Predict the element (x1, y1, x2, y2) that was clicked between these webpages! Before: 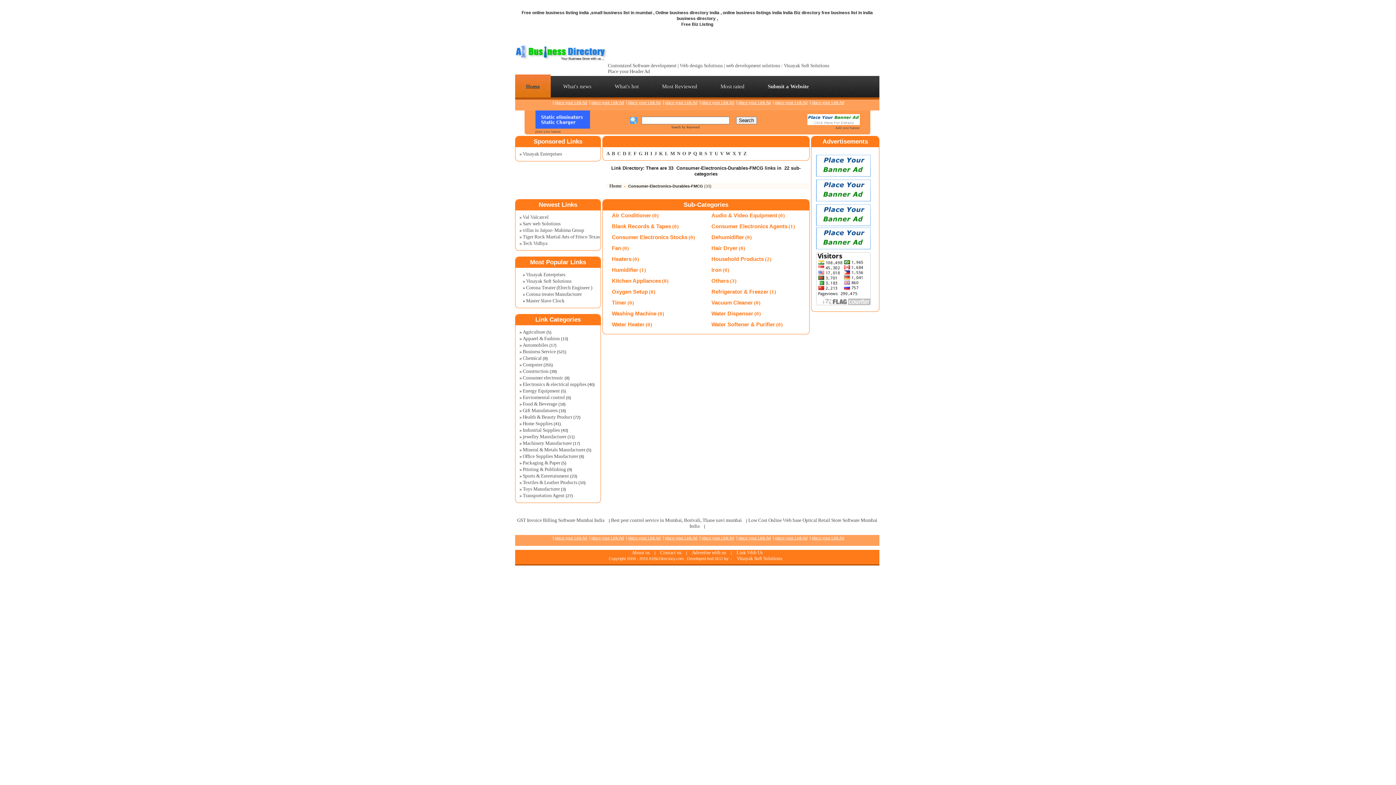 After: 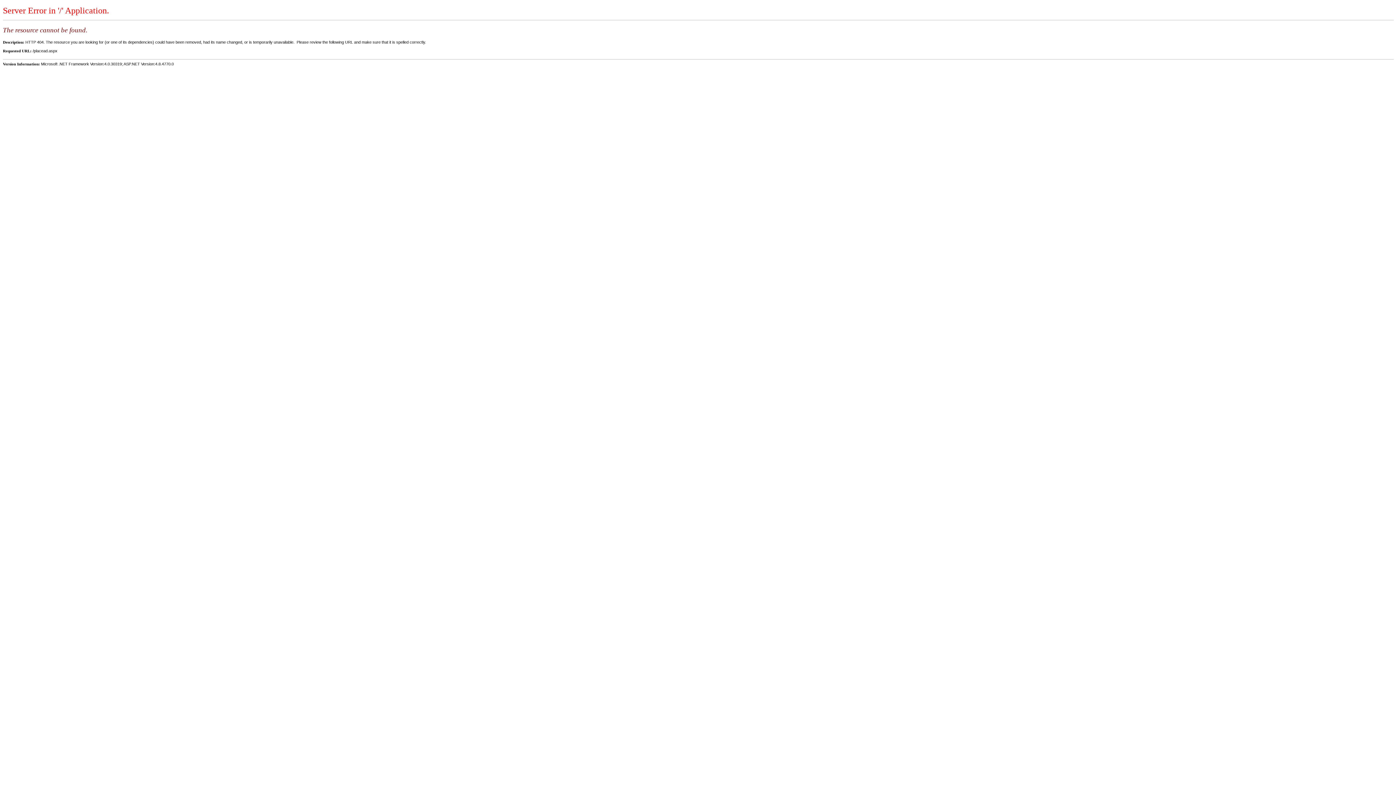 Action: bbox: (807, 120, 859, 126)